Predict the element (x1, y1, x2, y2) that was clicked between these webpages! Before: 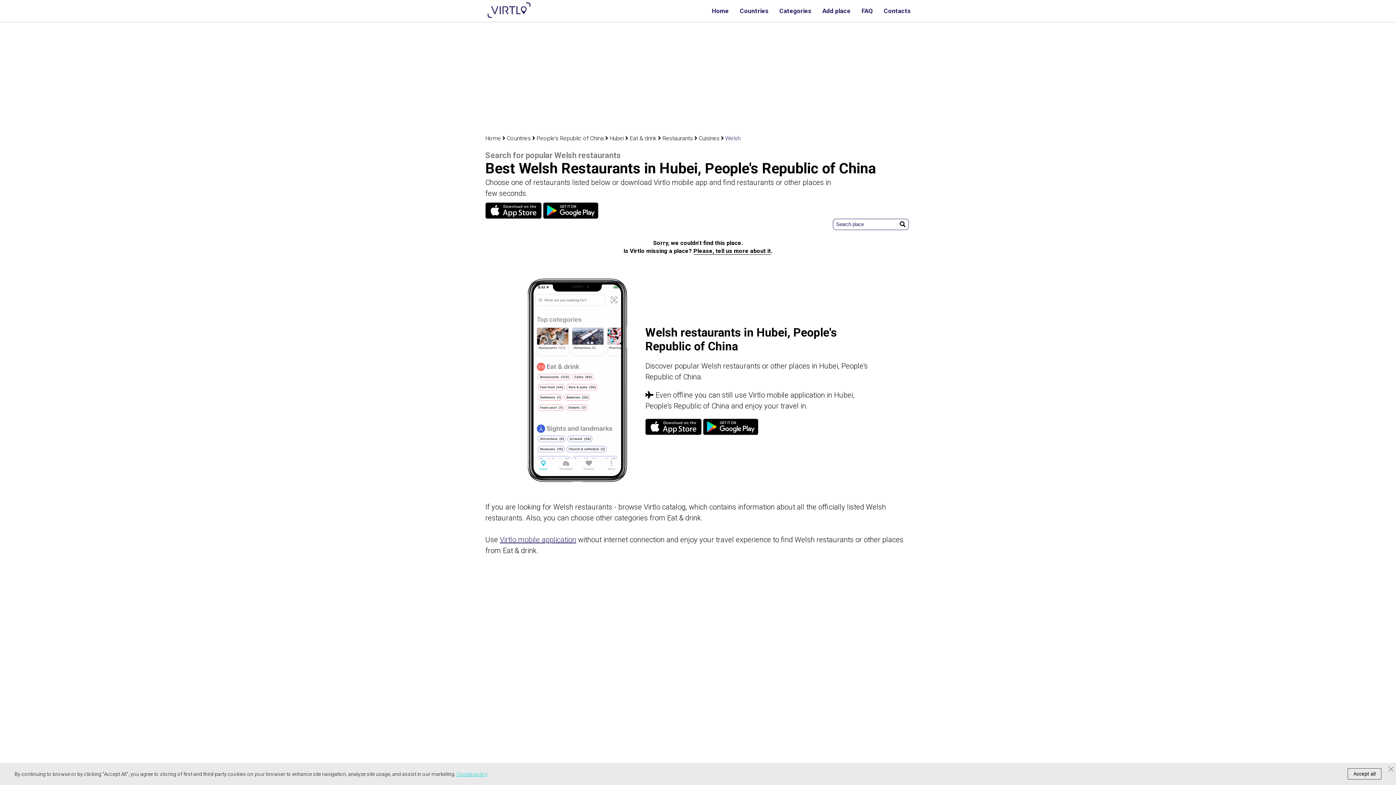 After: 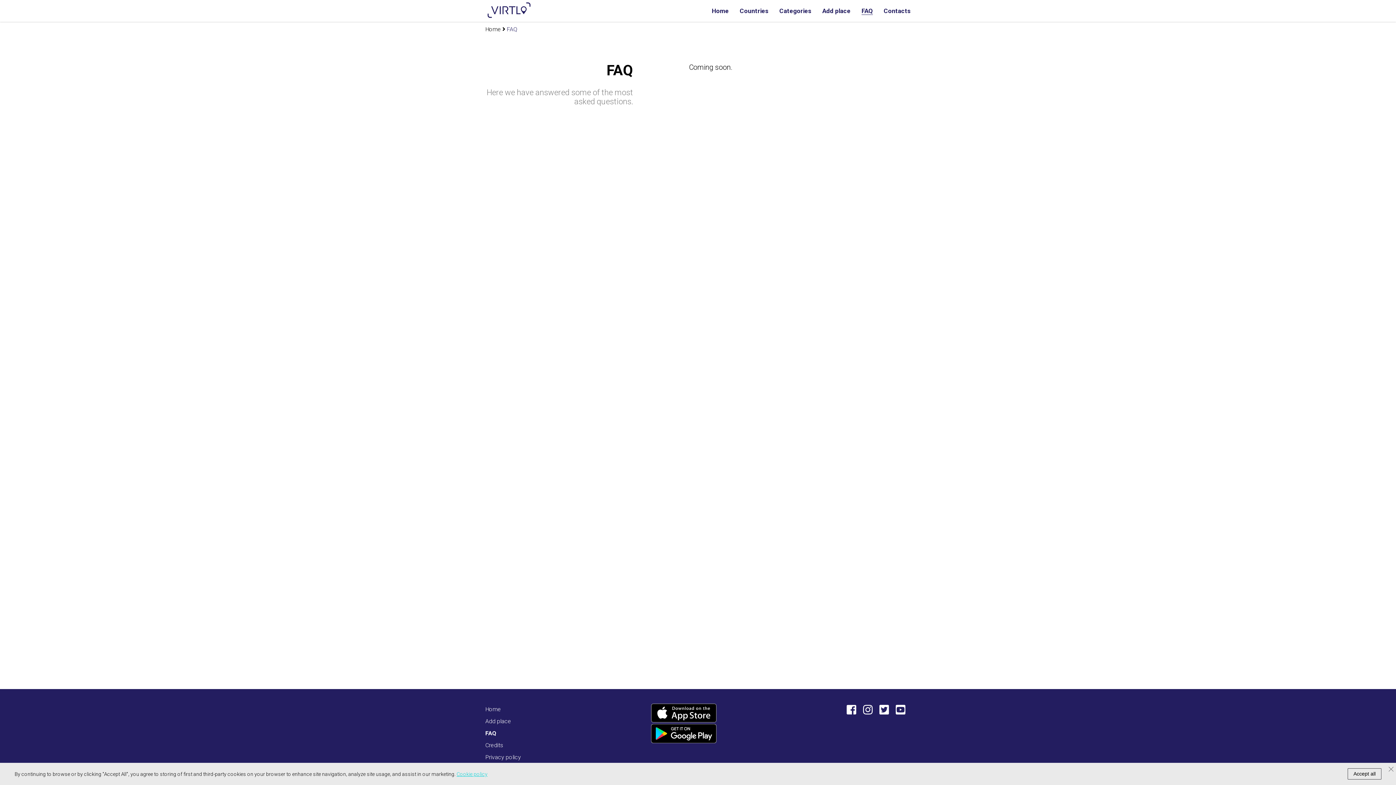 Action: label: FAQ bbox: (861, 7, 873, 14)